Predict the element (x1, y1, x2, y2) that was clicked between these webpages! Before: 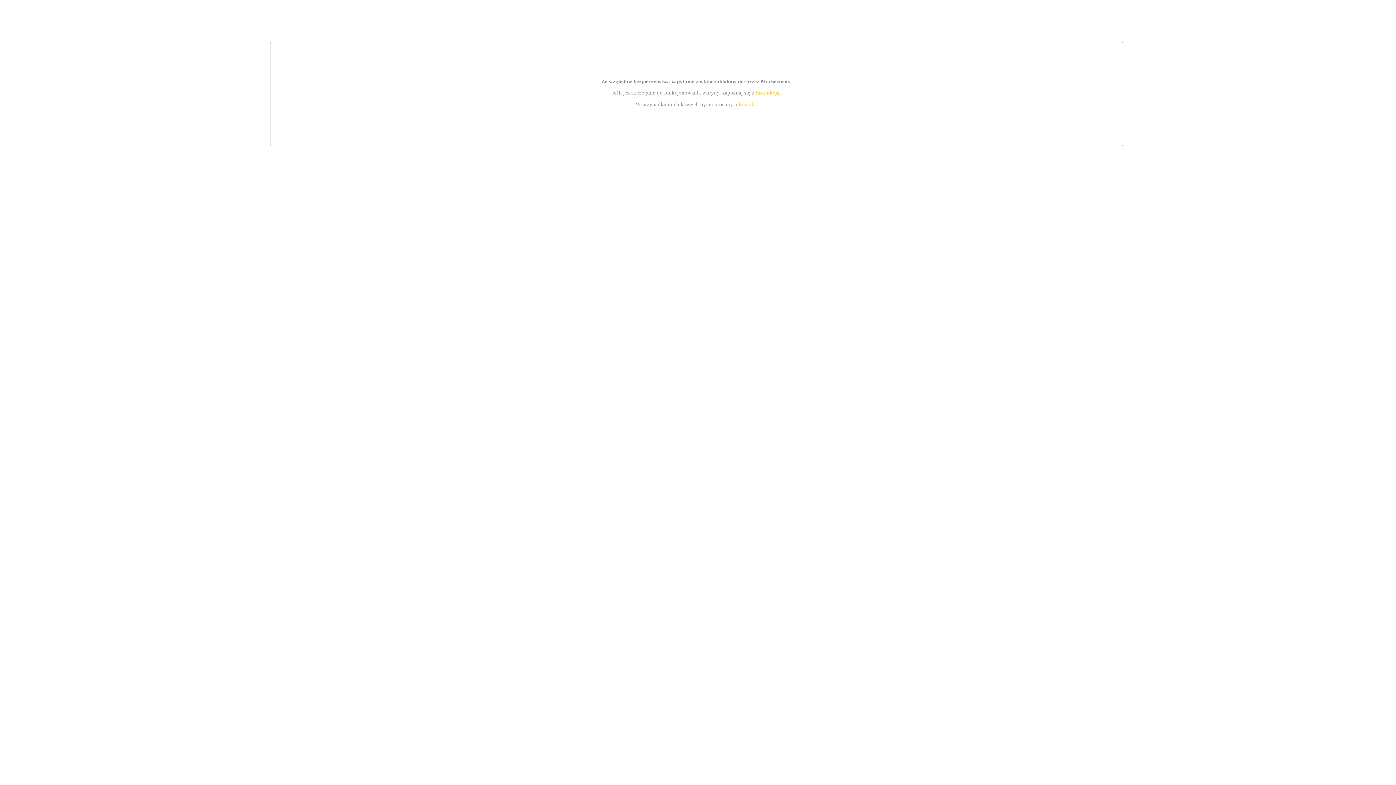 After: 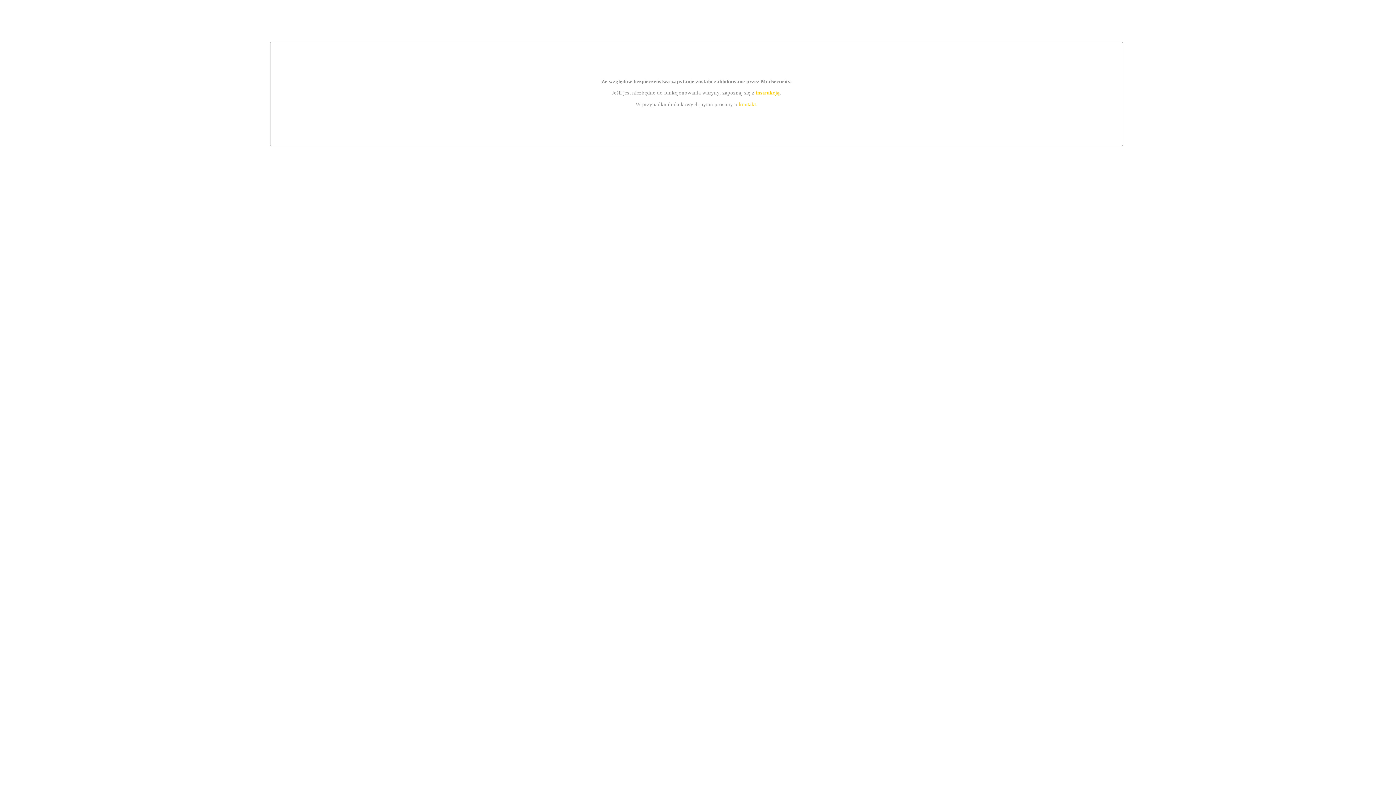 Action: label: kontakt bbox: (739, 101, 756, 107)